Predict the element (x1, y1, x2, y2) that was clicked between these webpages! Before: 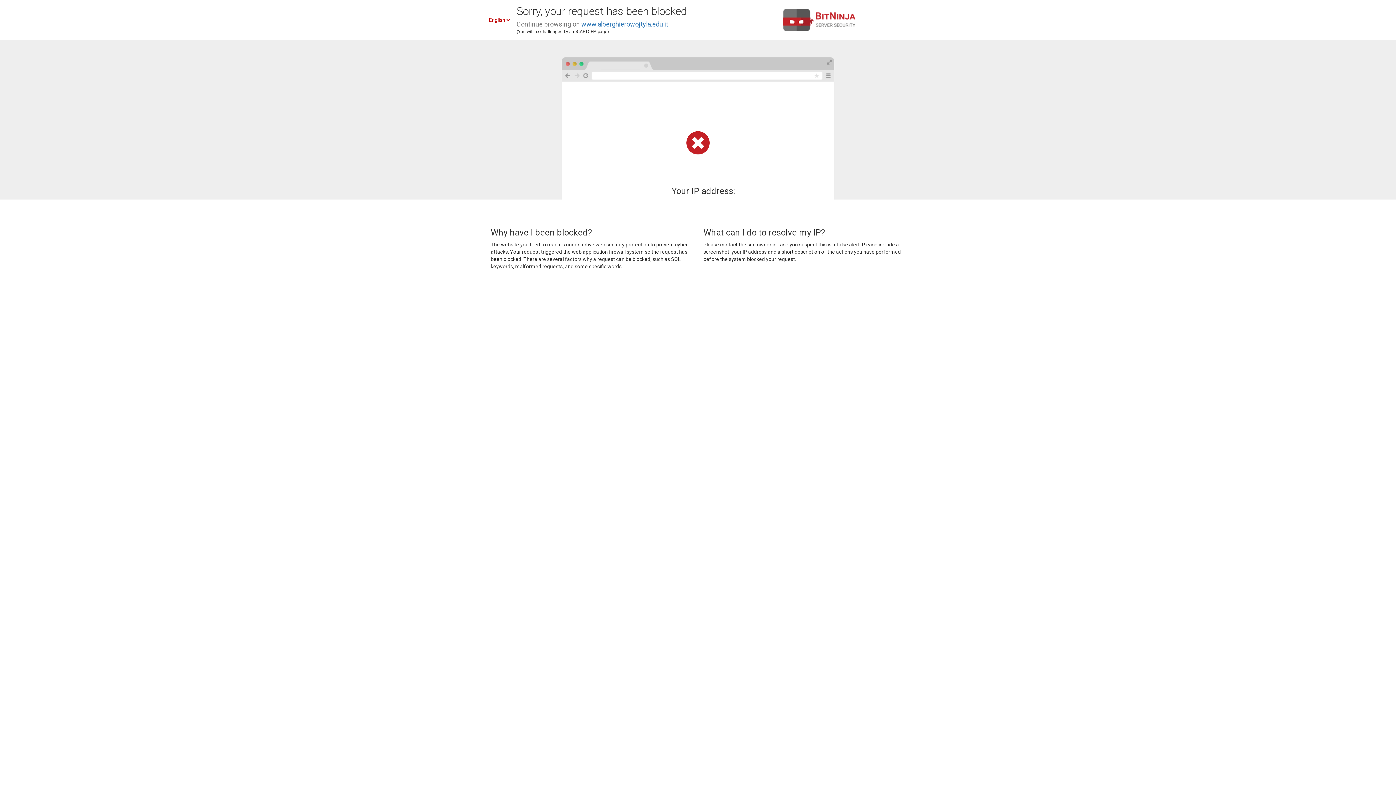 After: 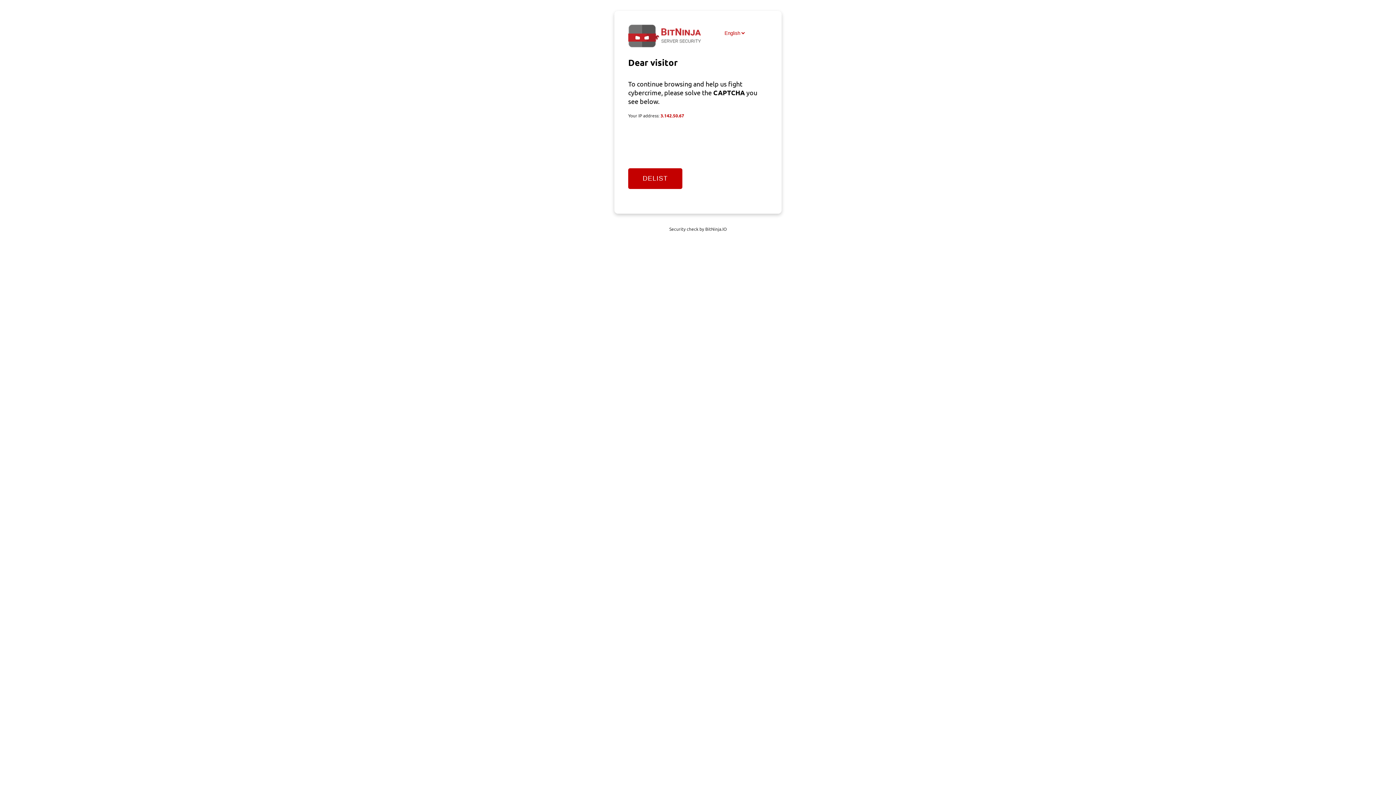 Action: label: www.alberghierowojtyla.edu.it bbox: (581, 20, 668, 28)